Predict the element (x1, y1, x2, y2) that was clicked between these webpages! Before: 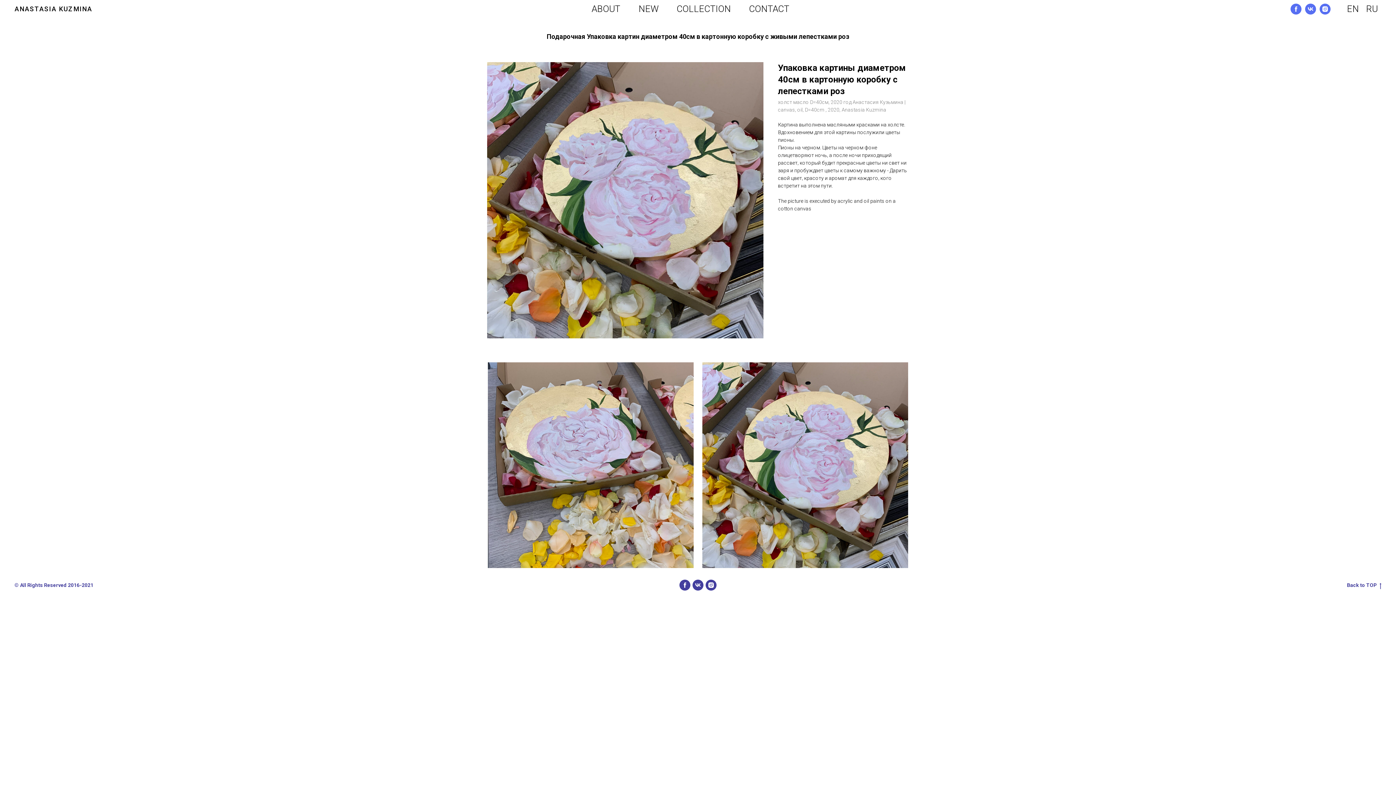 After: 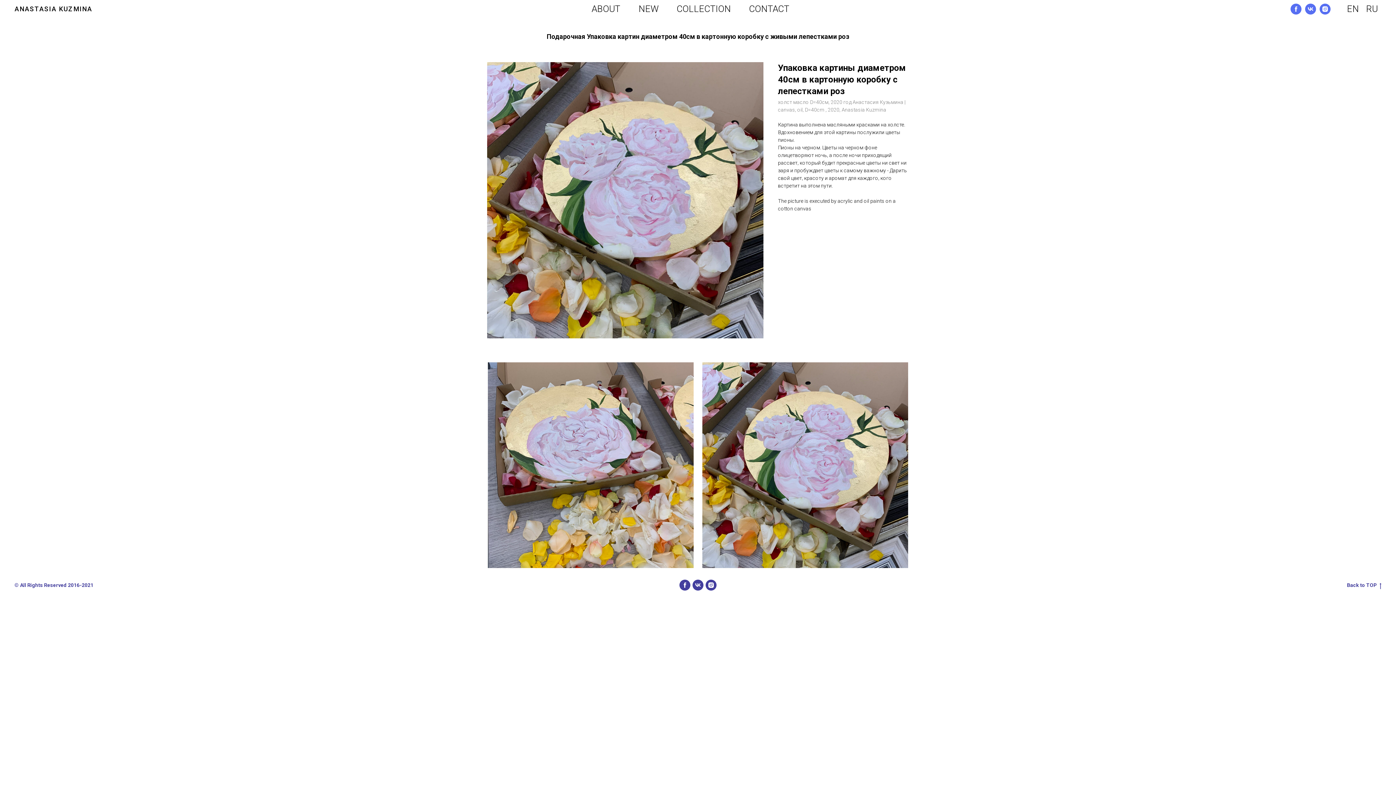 Action: bbox: (1320, 3, 1330, 14)